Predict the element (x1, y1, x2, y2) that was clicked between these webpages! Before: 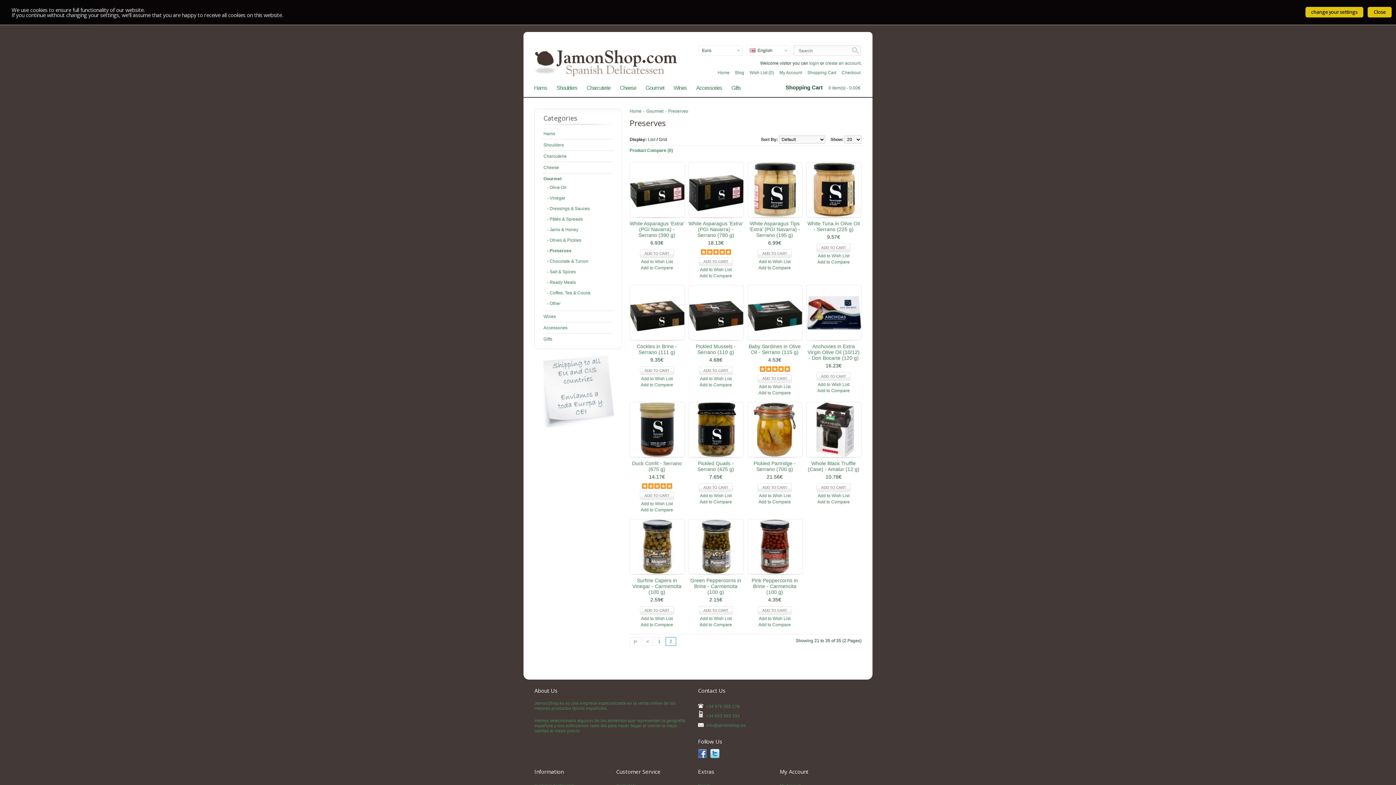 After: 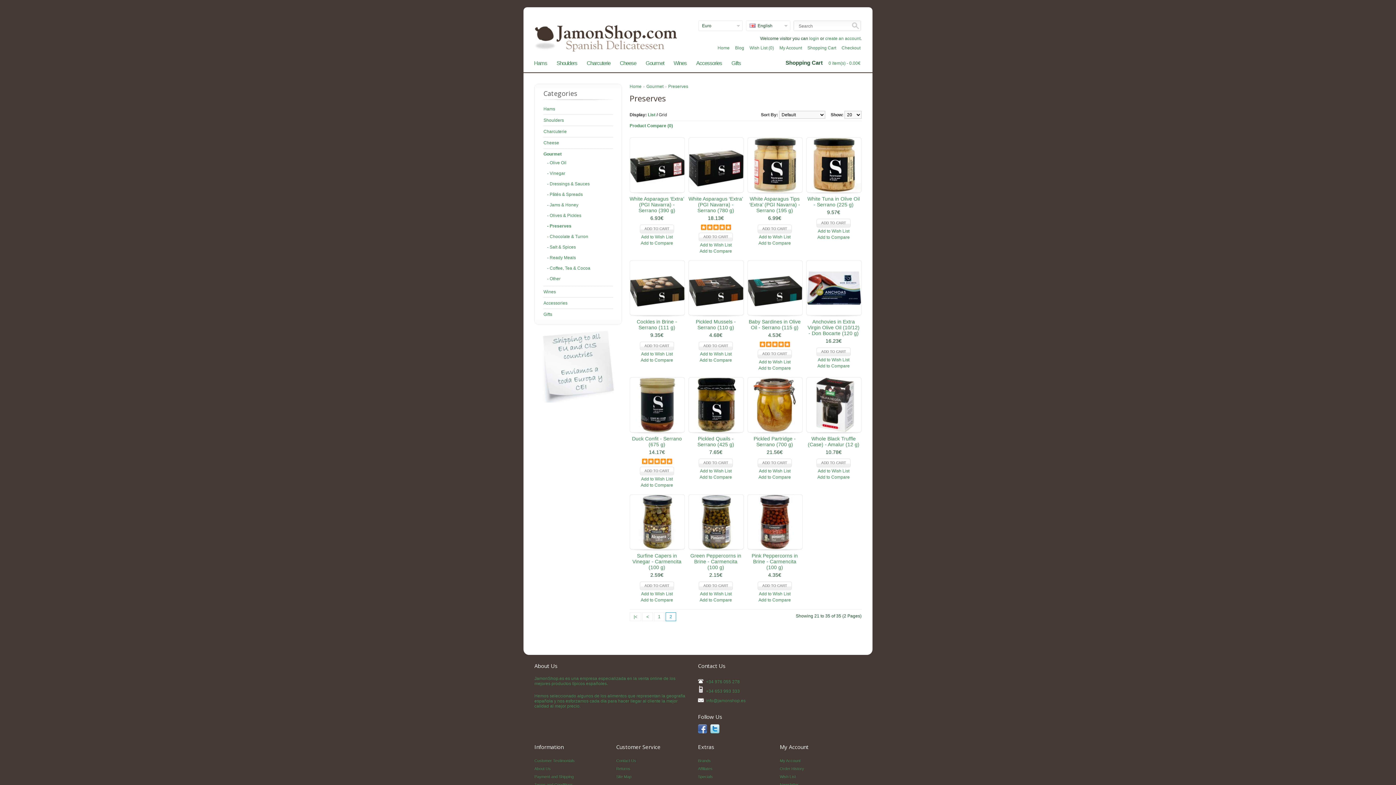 Action: bbox: (710, 730, 720, 734) label:  